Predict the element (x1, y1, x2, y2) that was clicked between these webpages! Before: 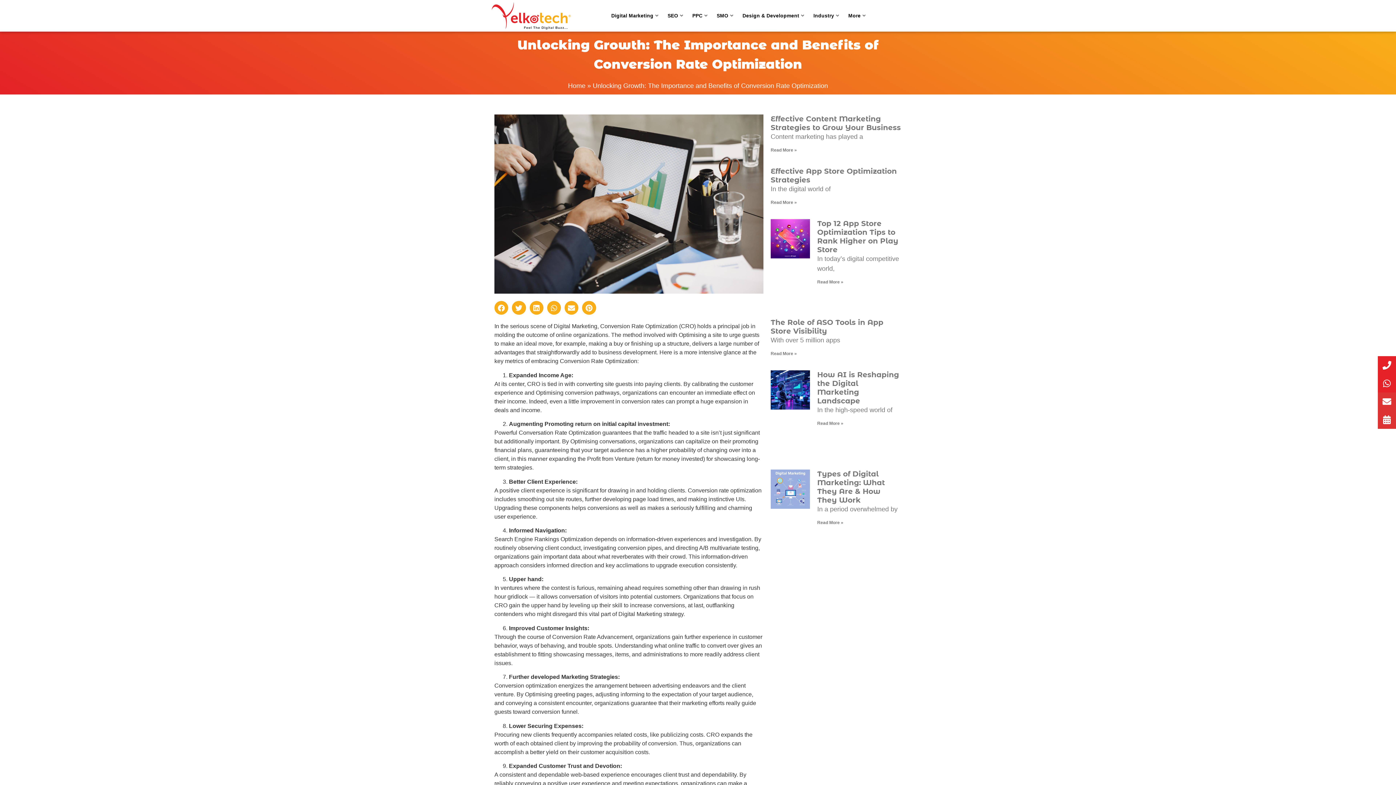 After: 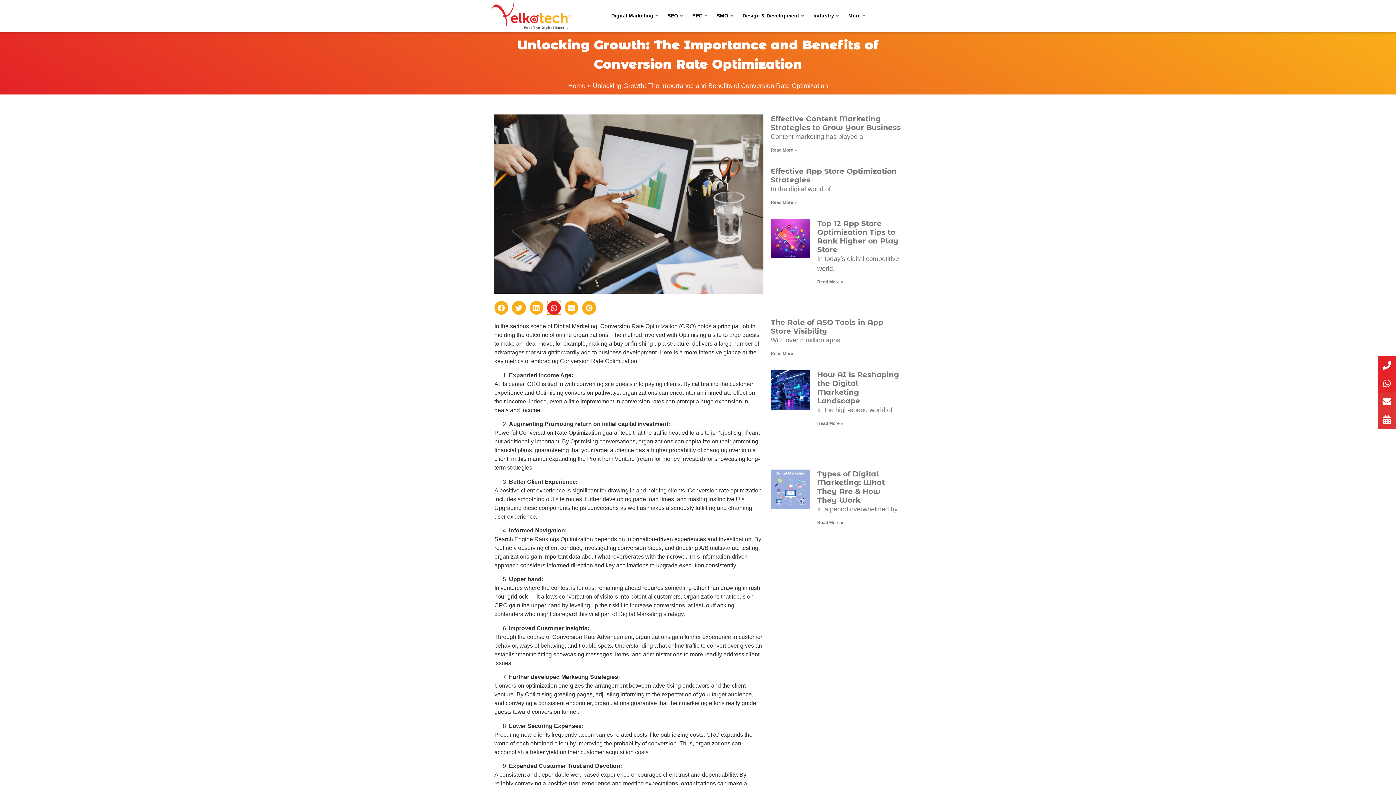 Action: label: Share on whatsapp bbox: (547, 301, 561, 315)